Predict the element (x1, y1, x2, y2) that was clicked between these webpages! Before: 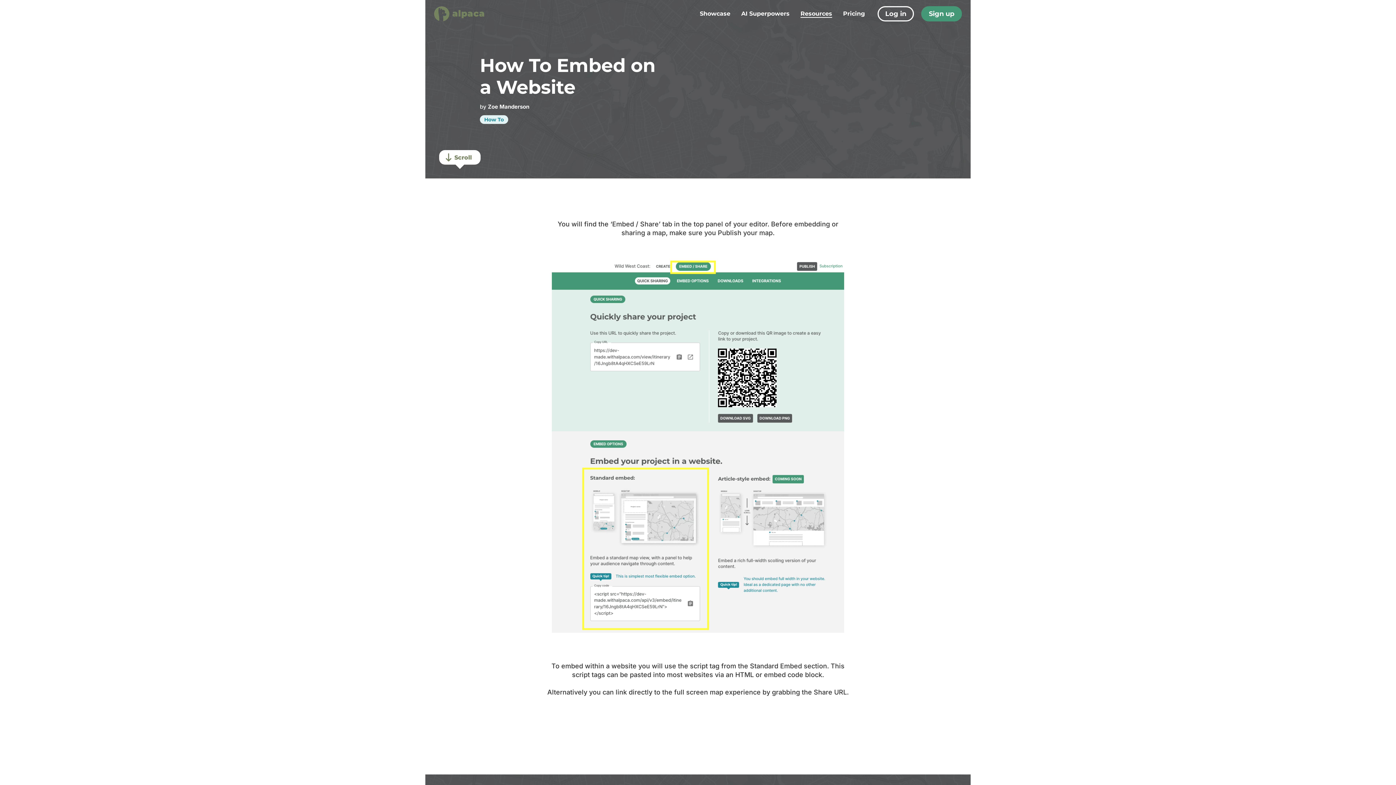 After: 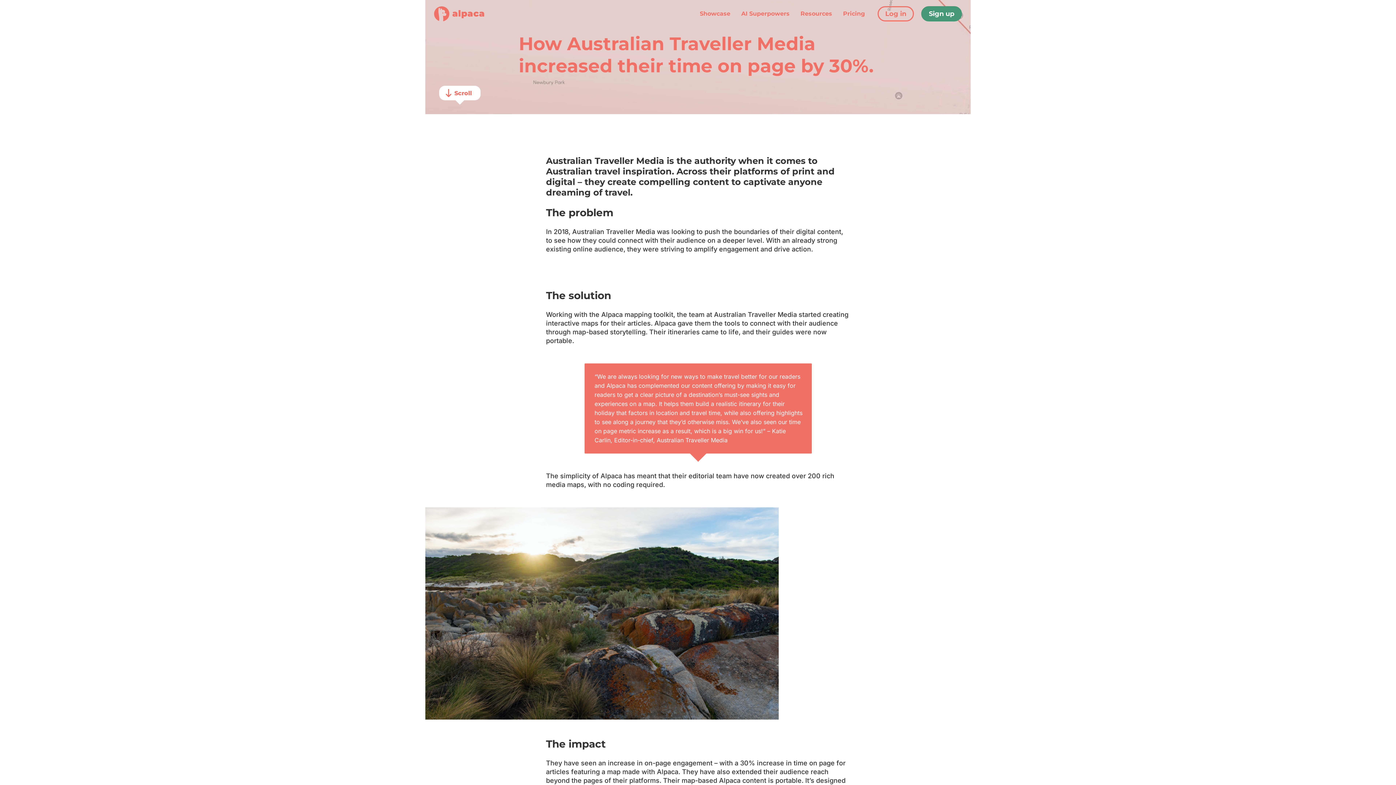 Action: label: Case Studies bbox: (786, 41, 826, 48)